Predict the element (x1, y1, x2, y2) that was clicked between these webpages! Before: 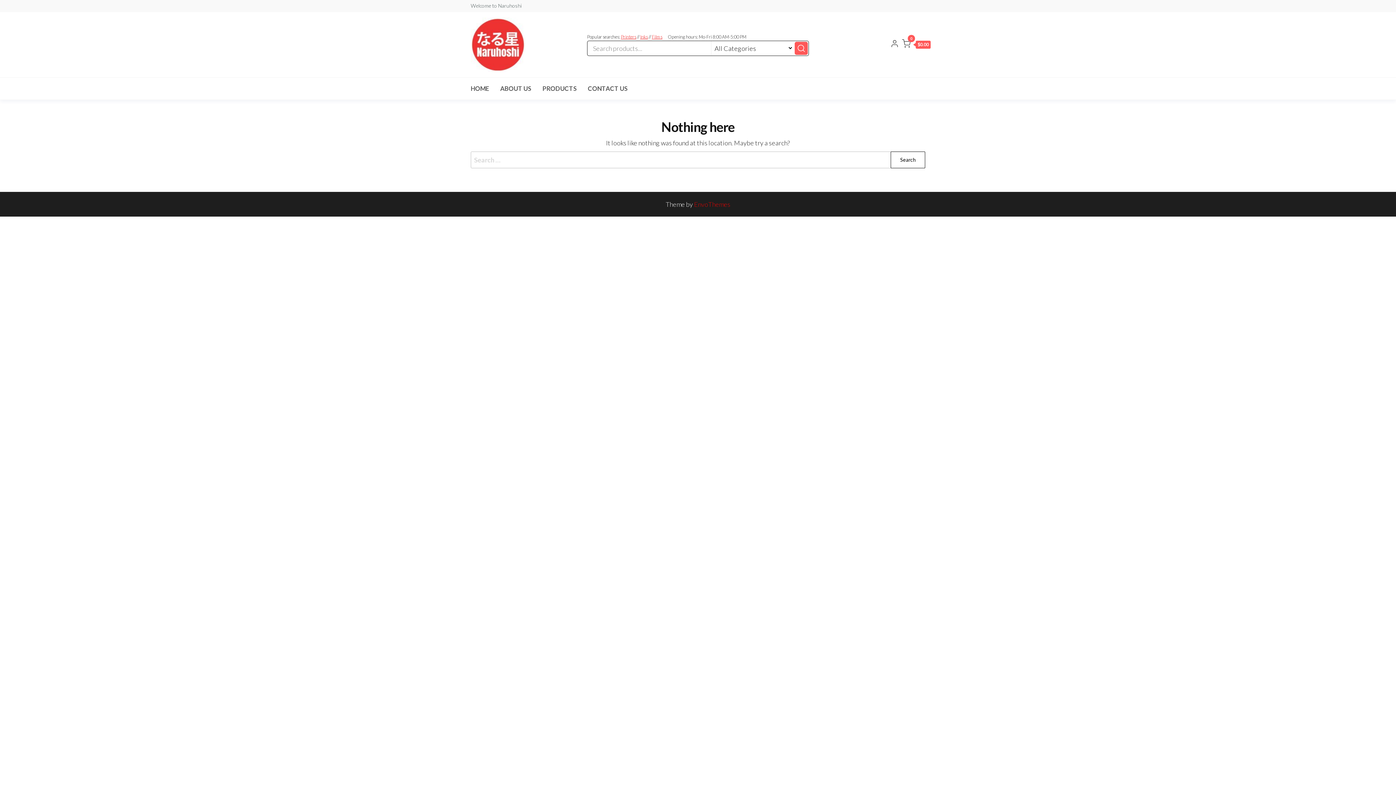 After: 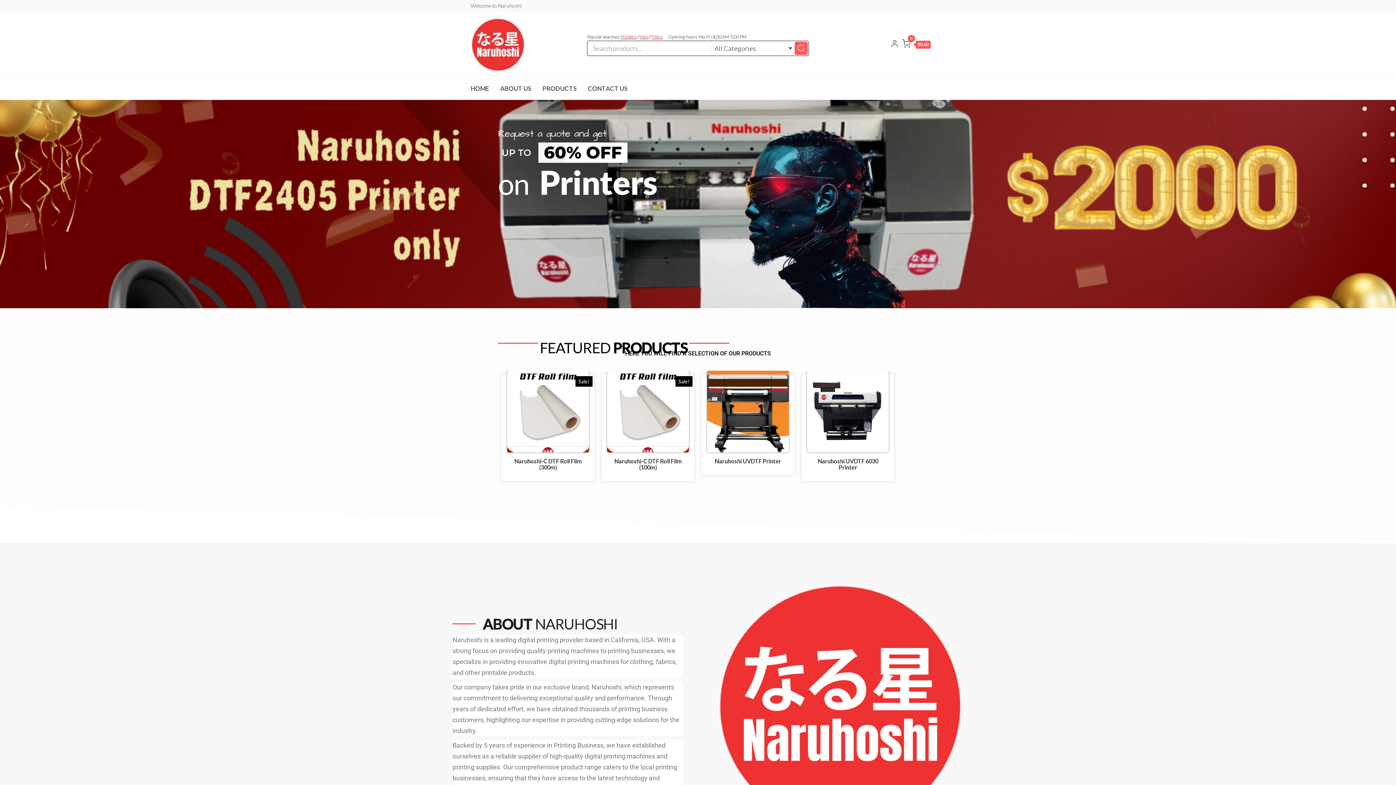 Action: bbox: (470, 39, 525, 47)